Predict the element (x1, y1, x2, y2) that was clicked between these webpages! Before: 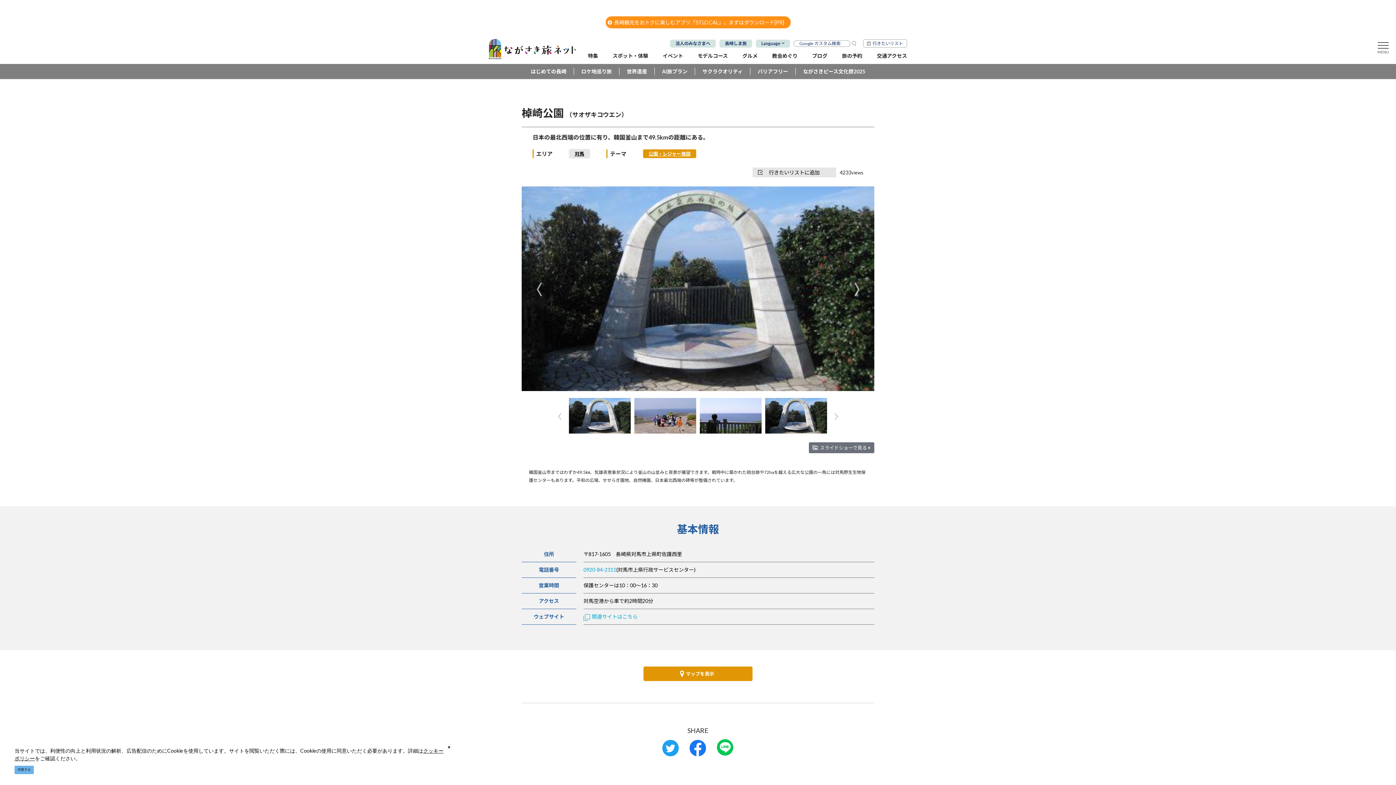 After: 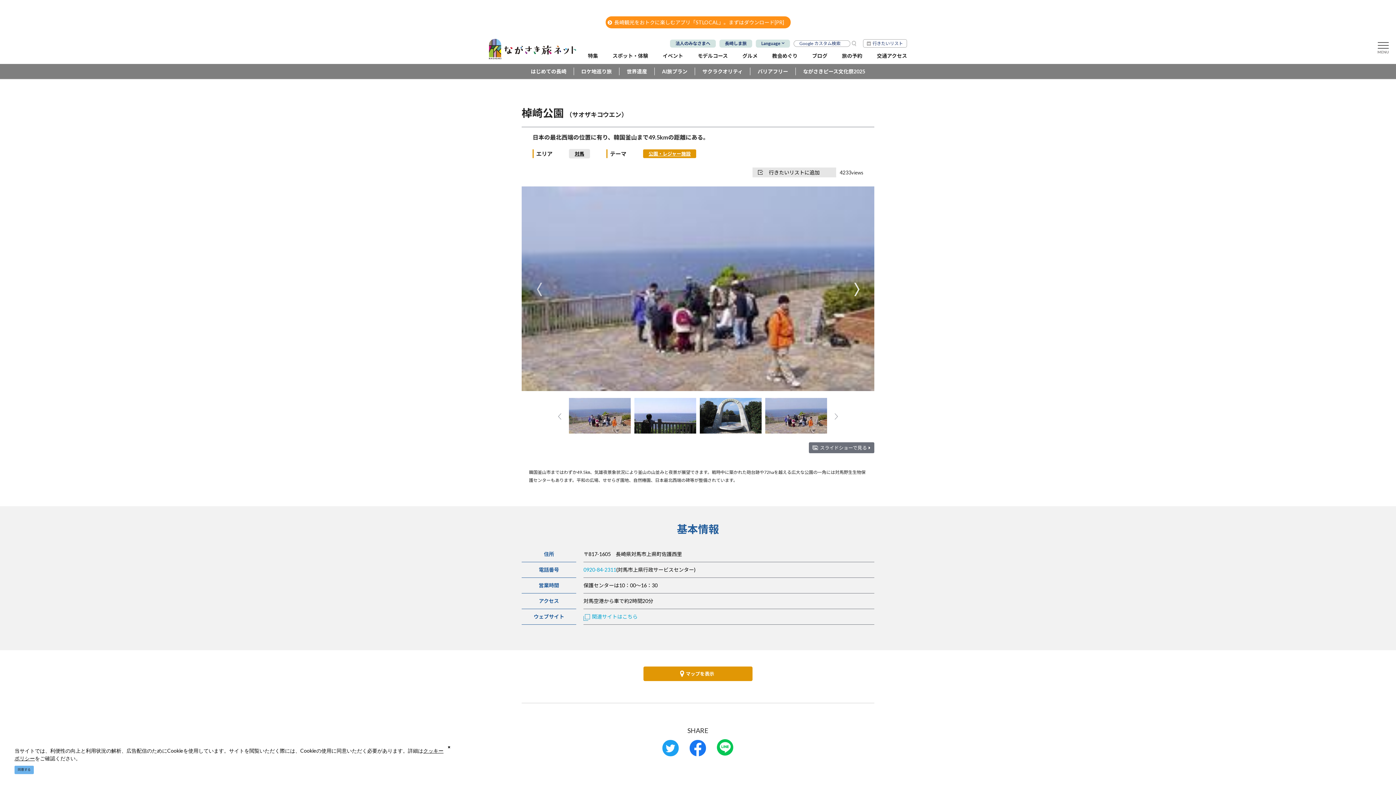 Action: bbox: (853, 281, 860, 297) label: Next